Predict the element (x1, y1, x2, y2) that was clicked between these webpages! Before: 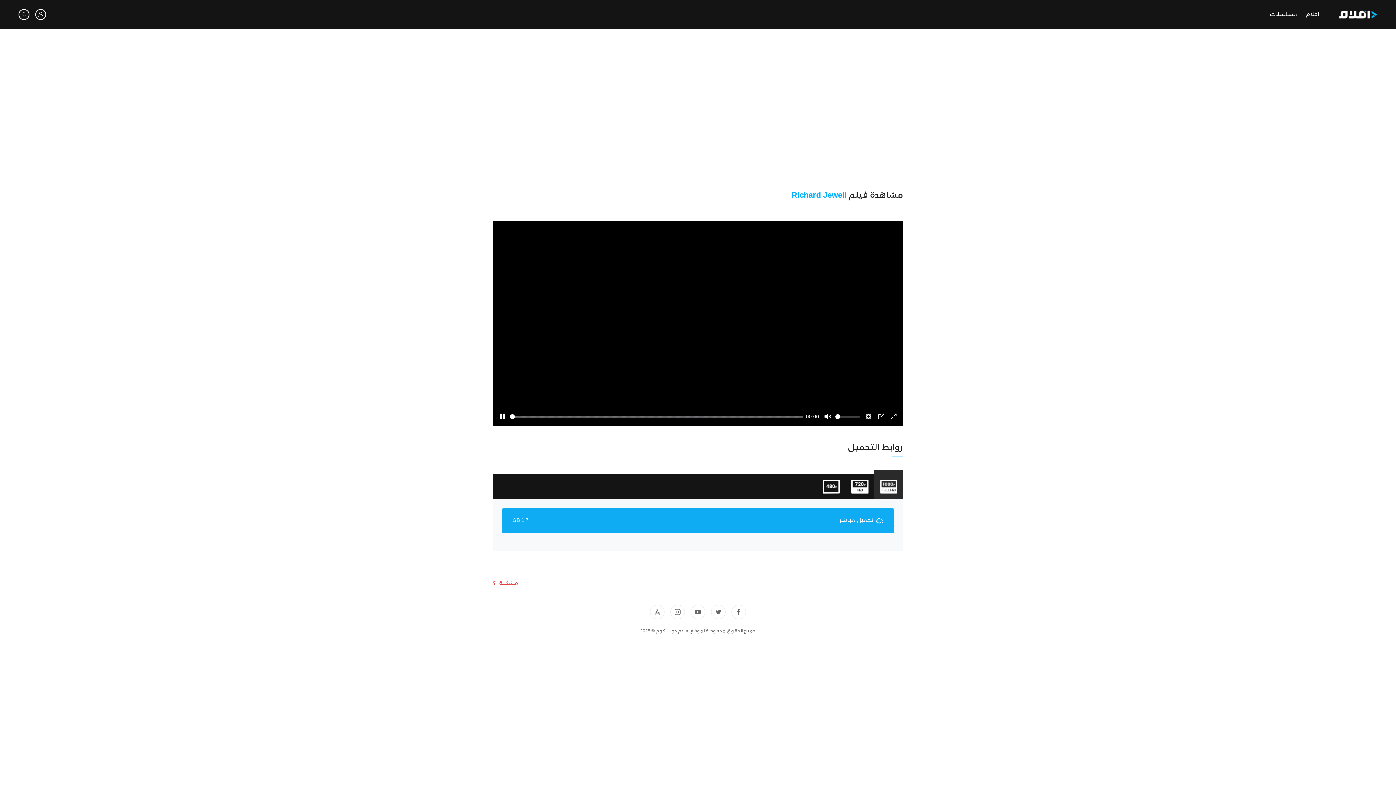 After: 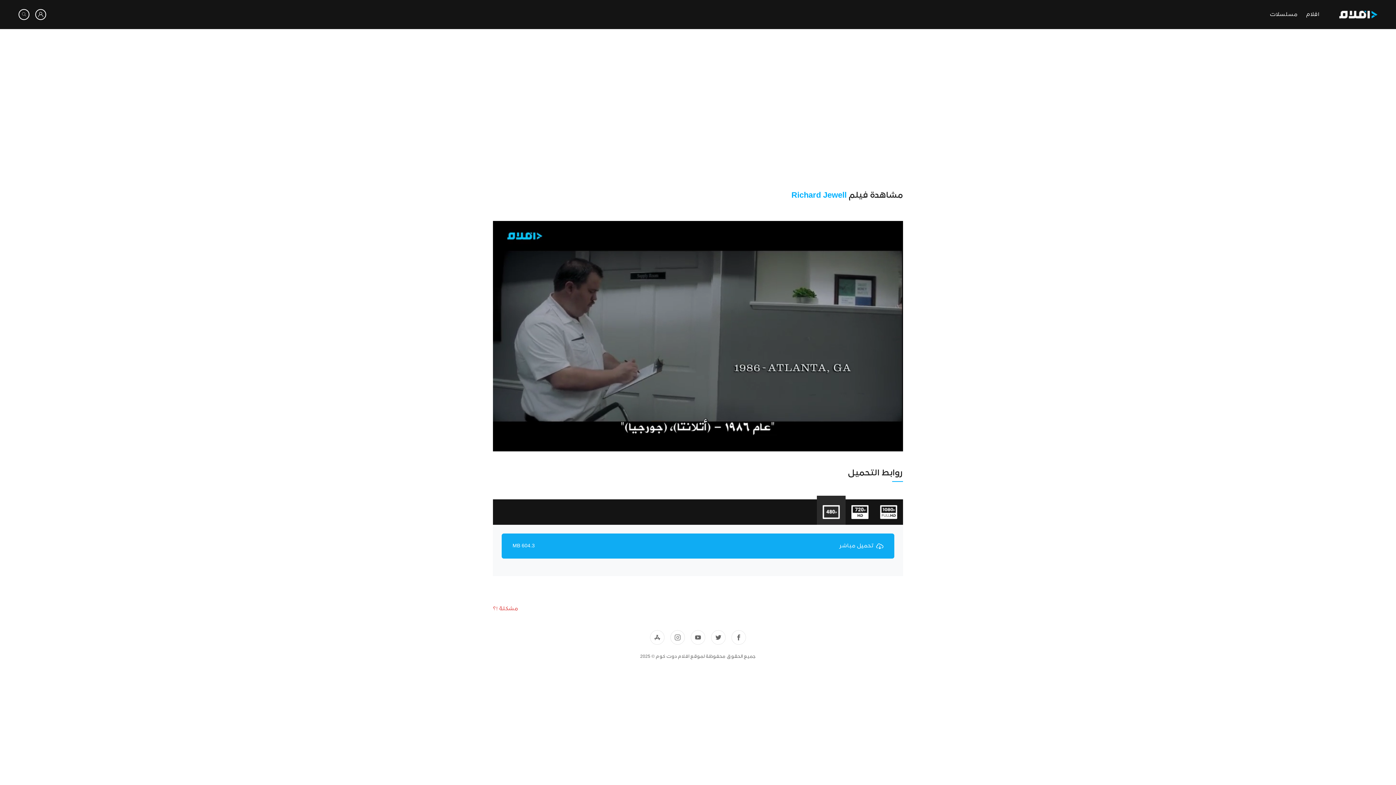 Action: bbox: (817, 474, 845, 499)